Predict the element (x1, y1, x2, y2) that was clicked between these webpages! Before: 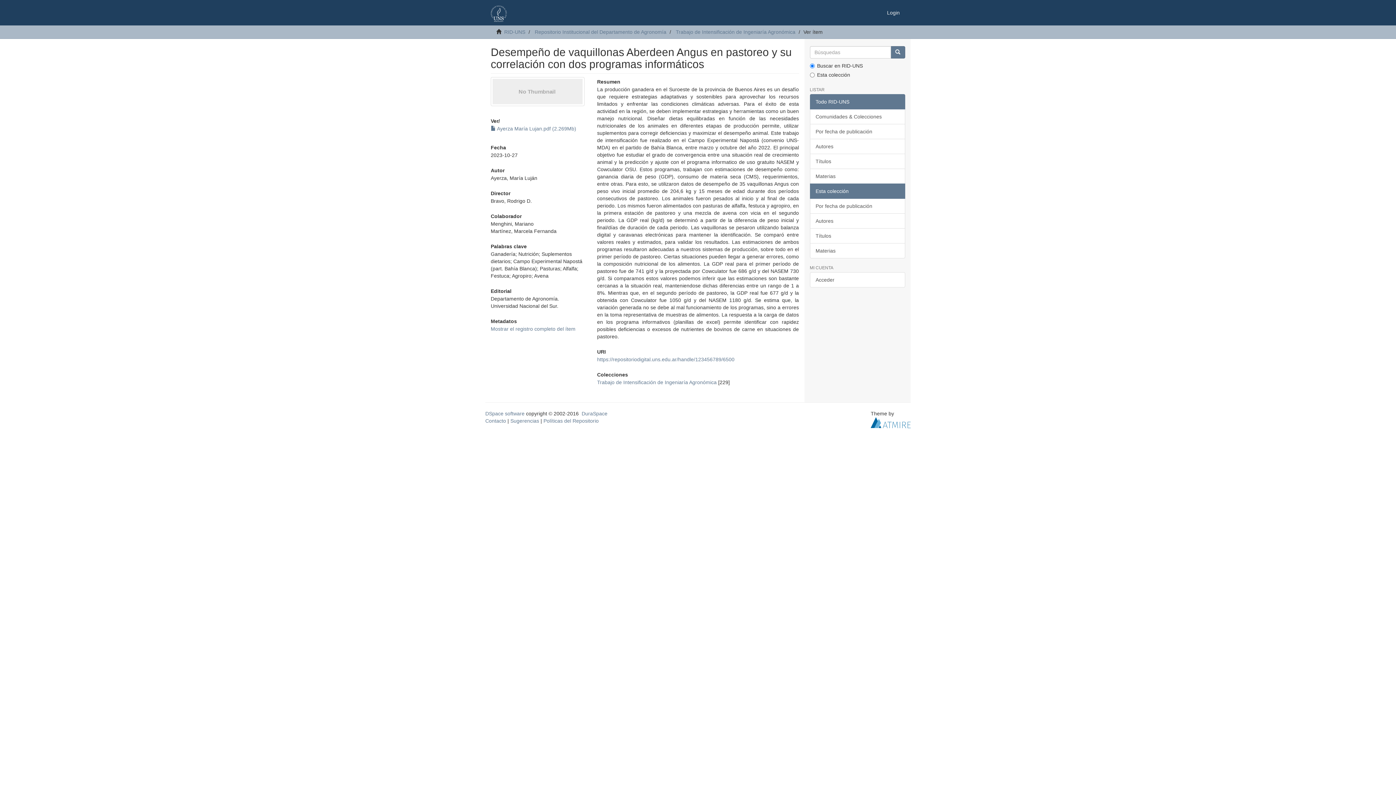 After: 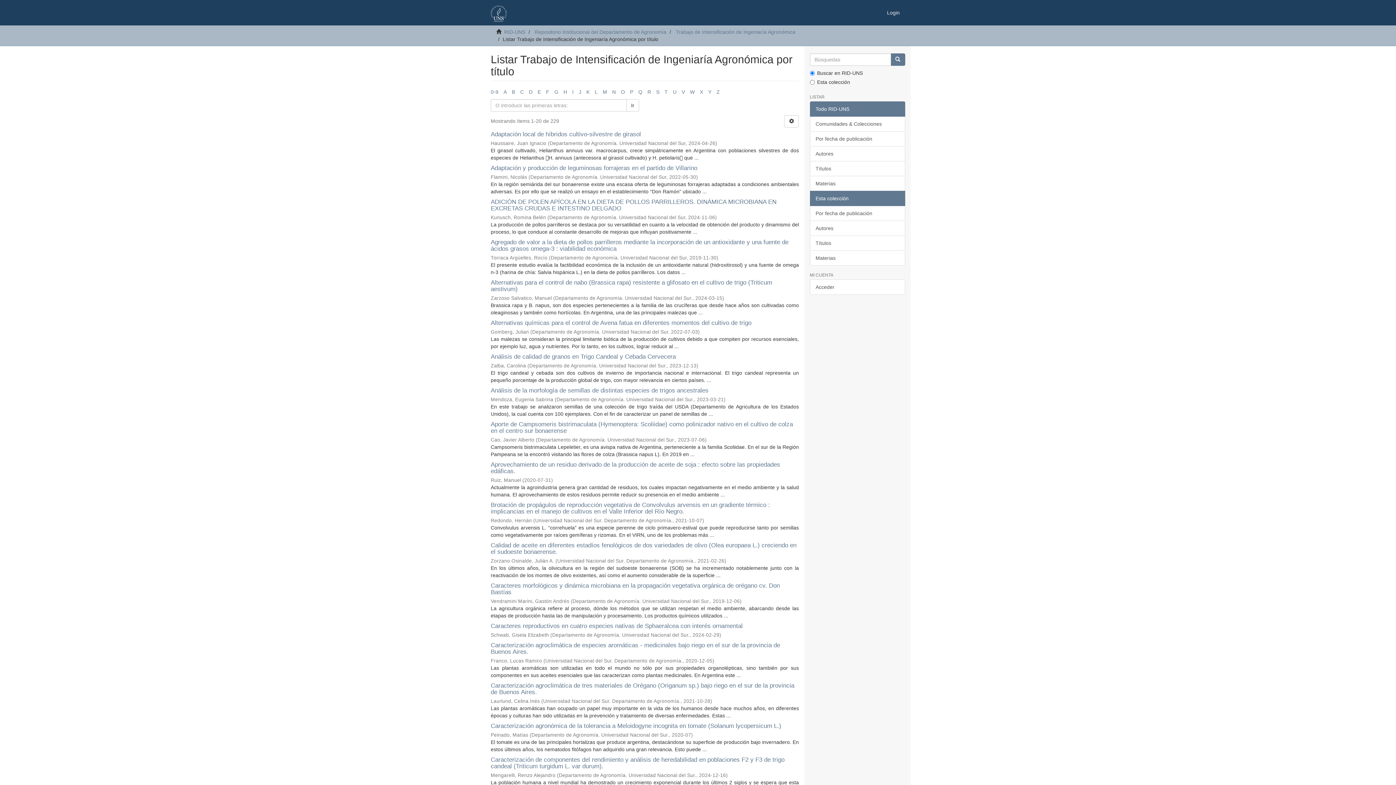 Action: bbox: (810, 228, 905, 243) label: Títulos